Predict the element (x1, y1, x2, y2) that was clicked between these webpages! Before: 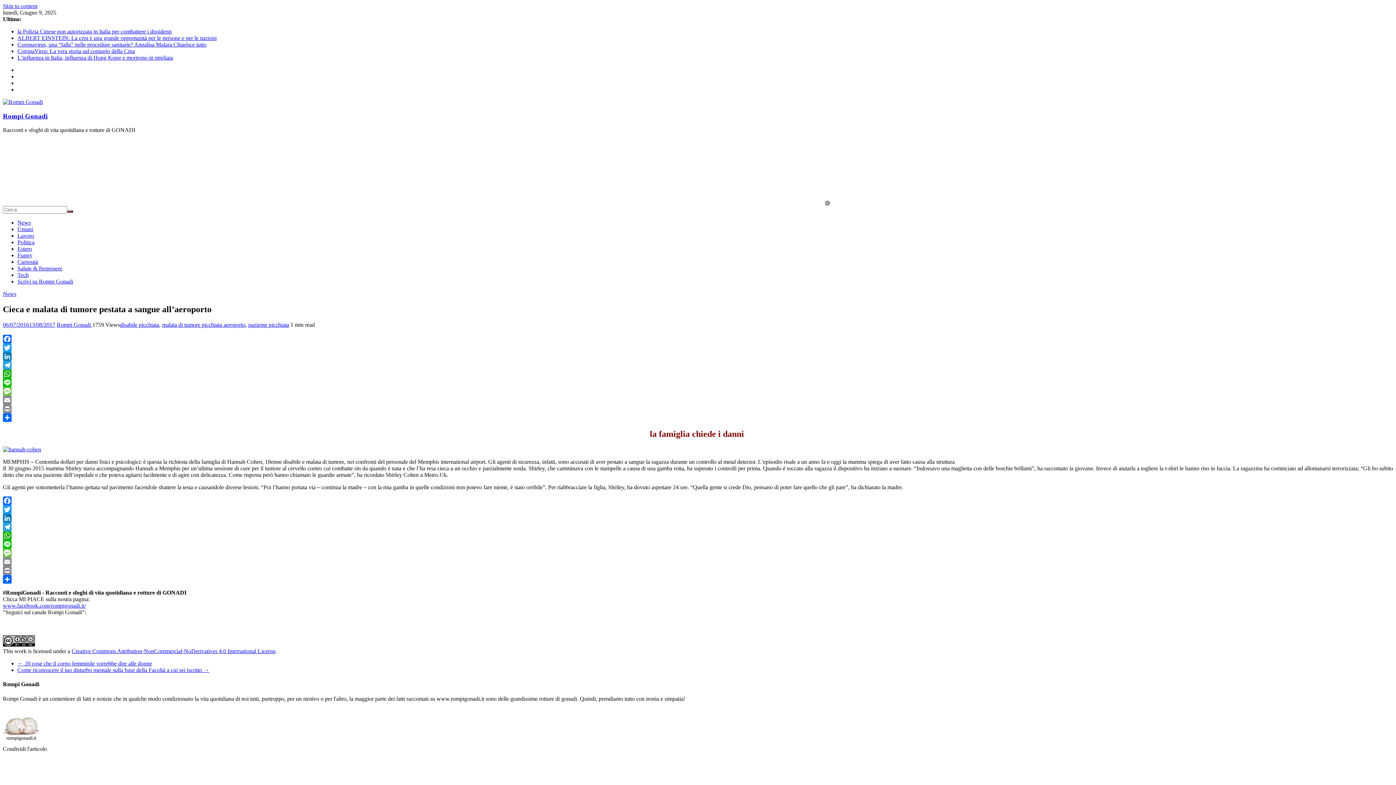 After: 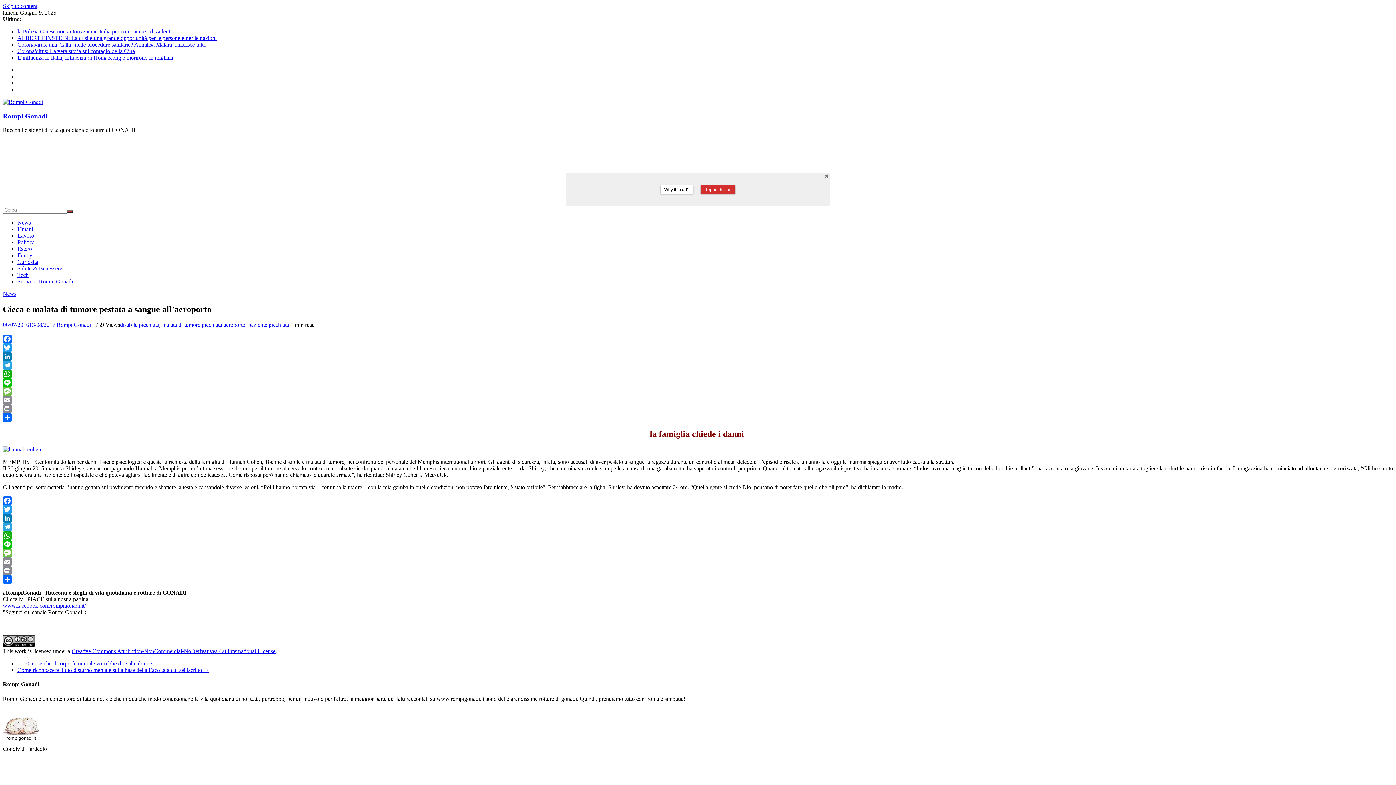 Action: bbox: (824, 200, 830, 206)